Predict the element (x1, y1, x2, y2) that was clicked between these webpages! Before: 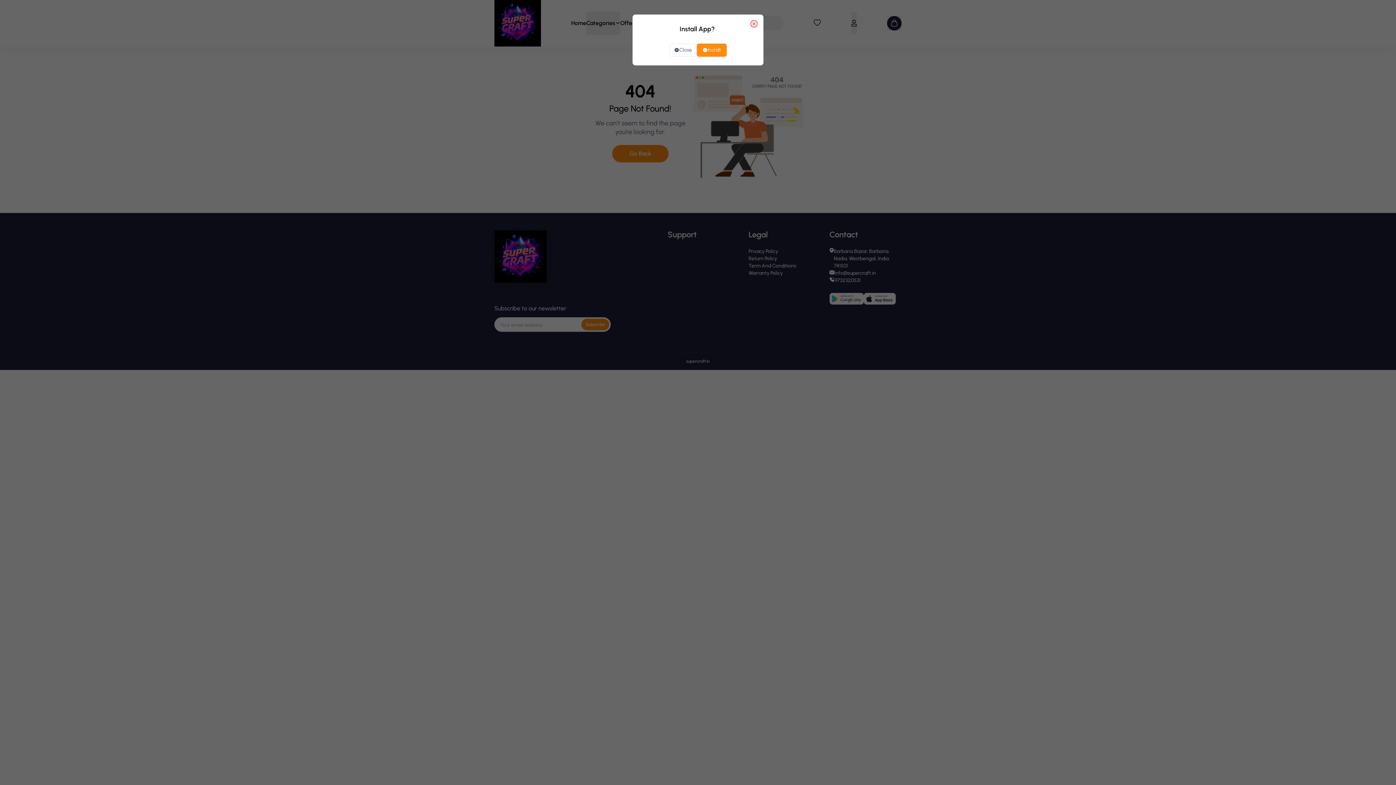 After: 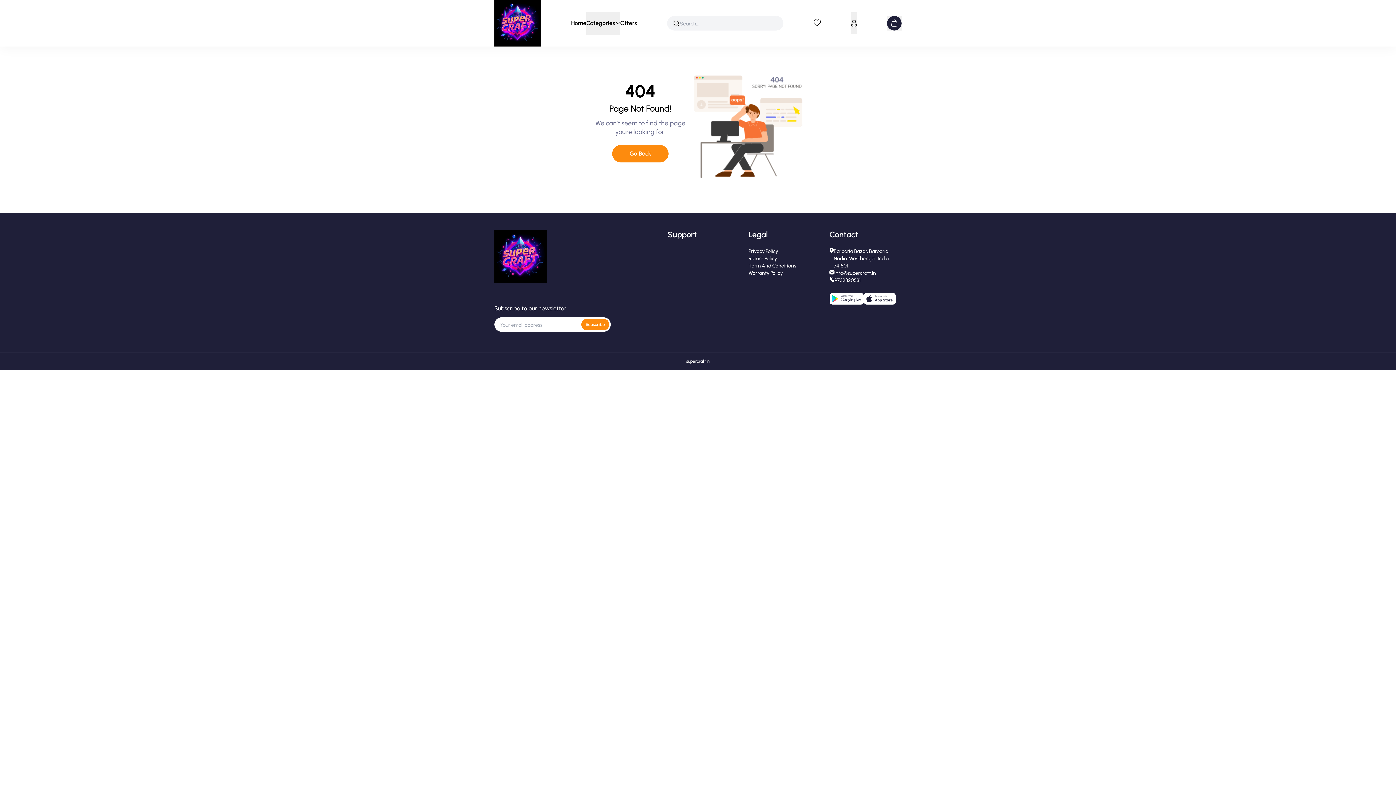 Action: bbox: (669, 43, 696, 56) label: Close